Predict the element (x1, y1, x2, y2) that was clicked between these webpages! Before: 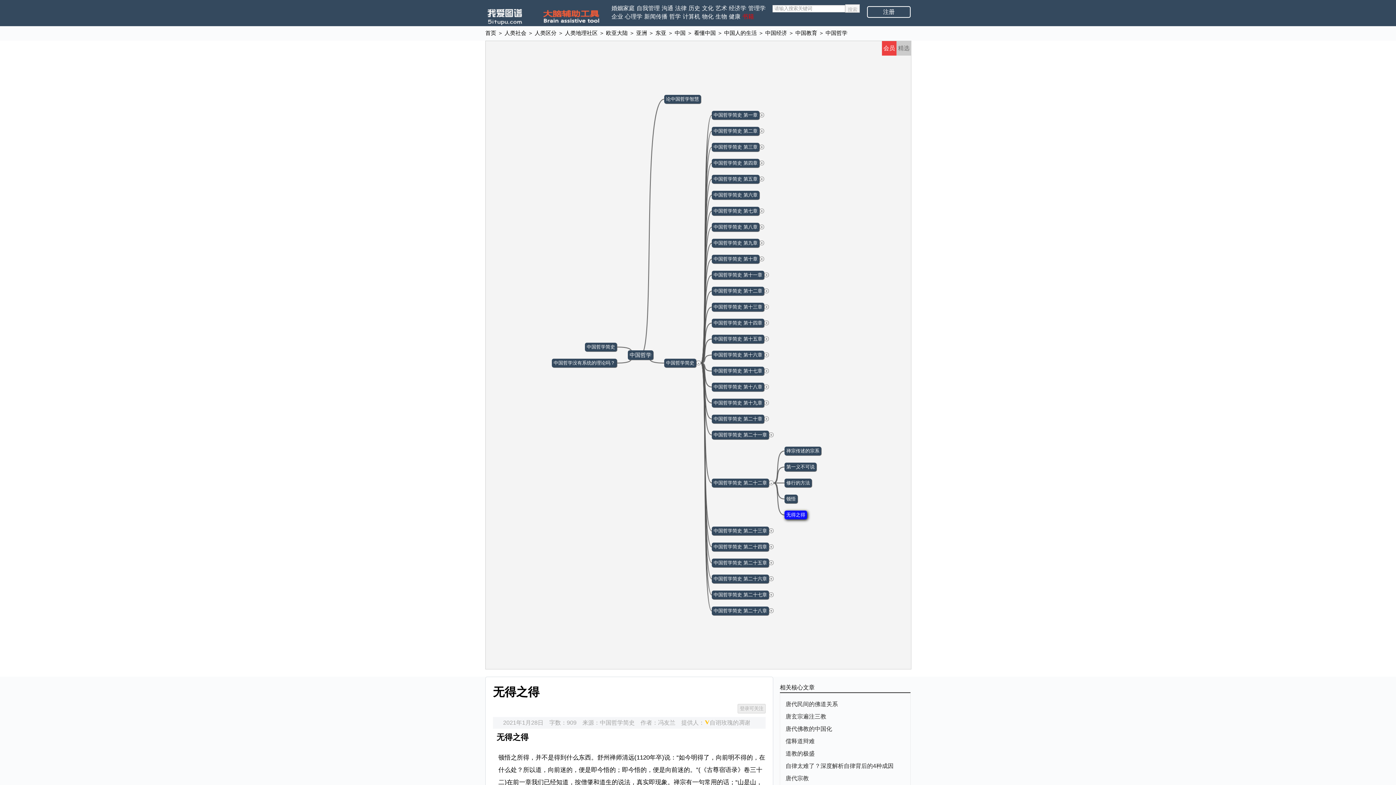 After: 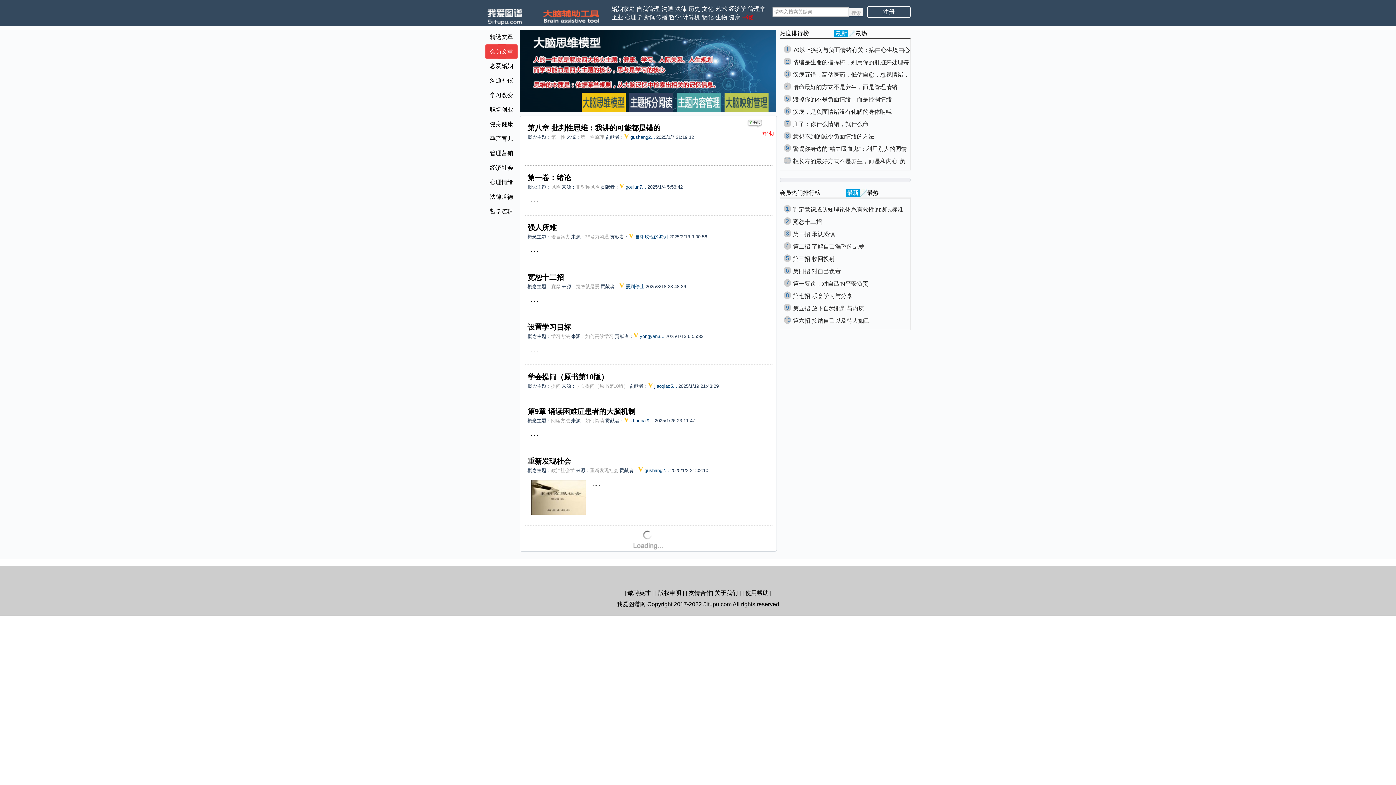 Action: label: 首页 bbox: (485, 29, 496, 36)